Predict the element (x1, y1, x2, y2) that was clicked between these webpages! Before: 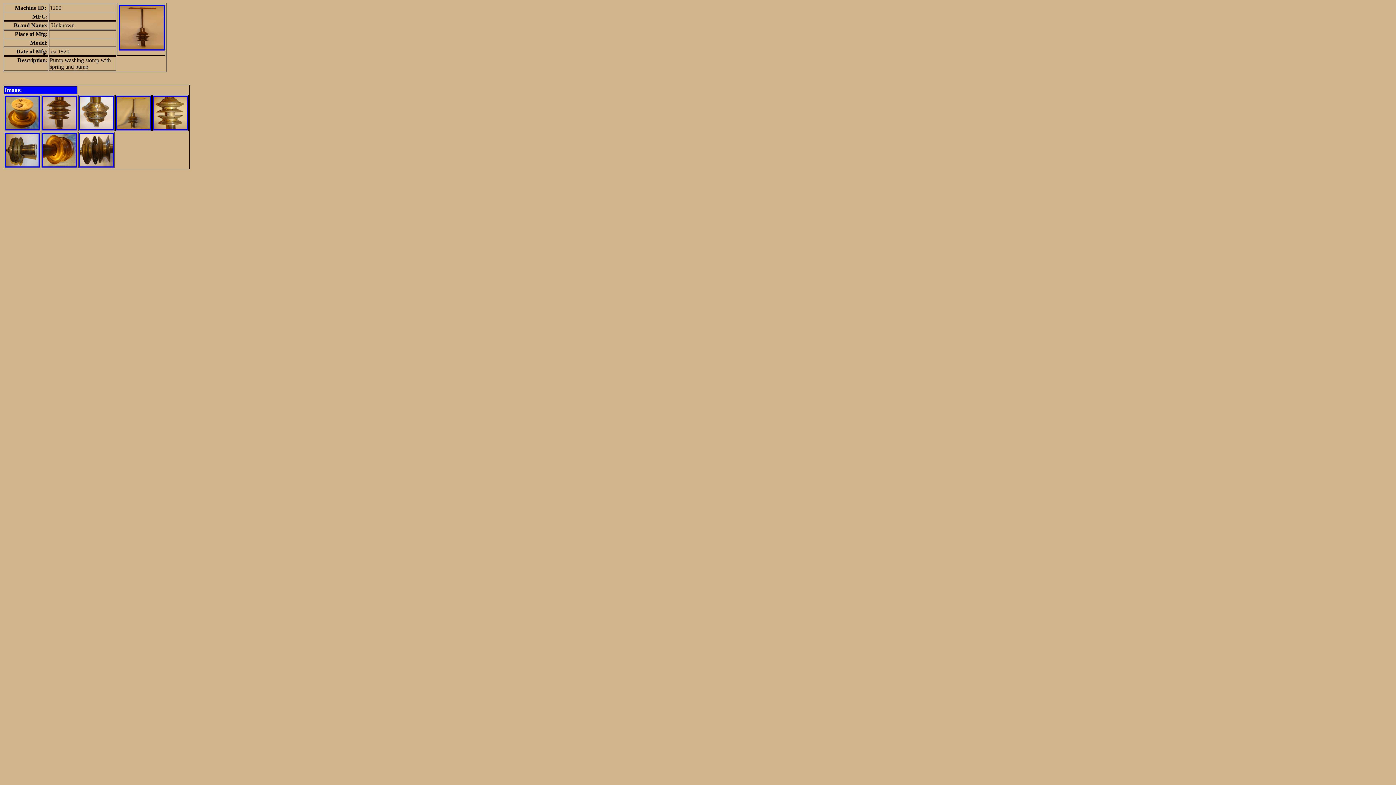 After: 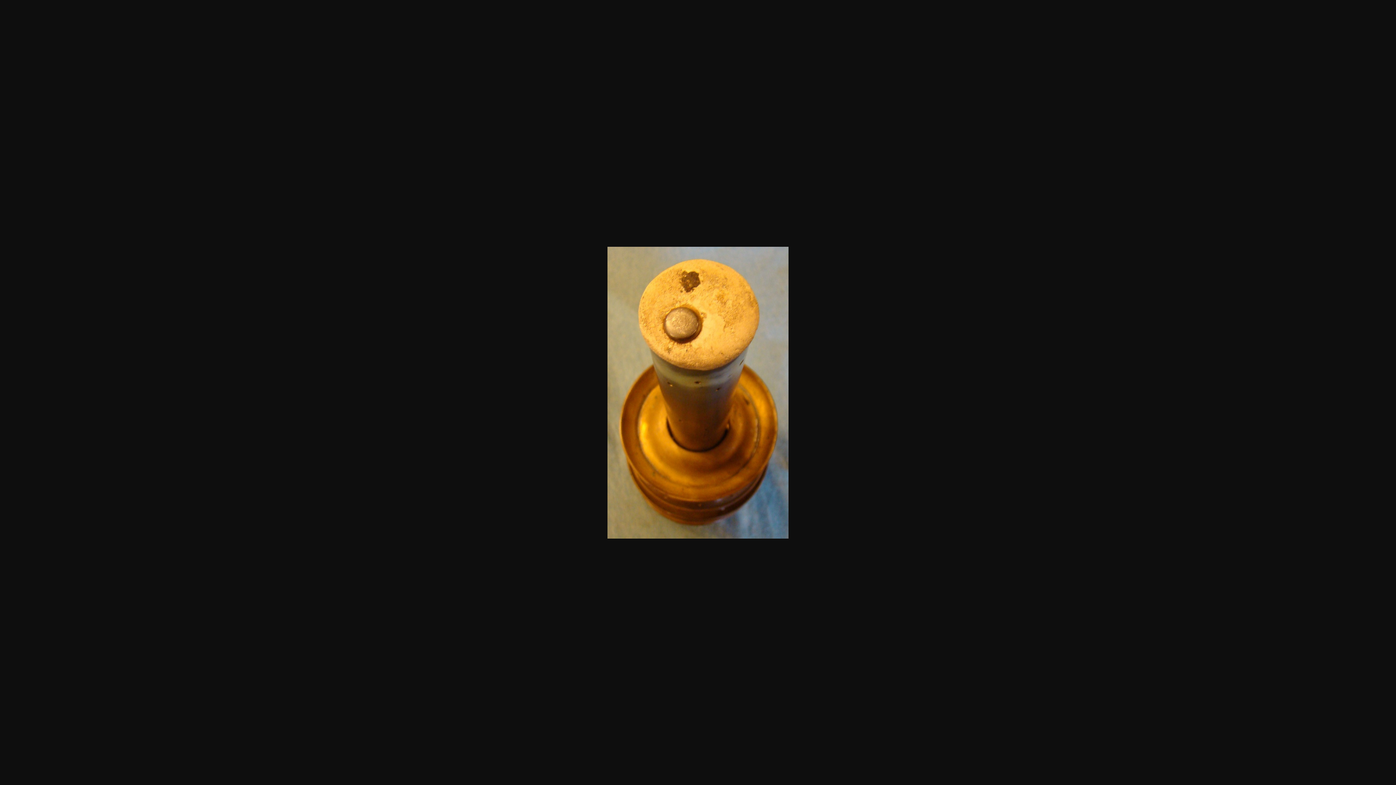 Action: bbox: (4, 109, 39, 115)